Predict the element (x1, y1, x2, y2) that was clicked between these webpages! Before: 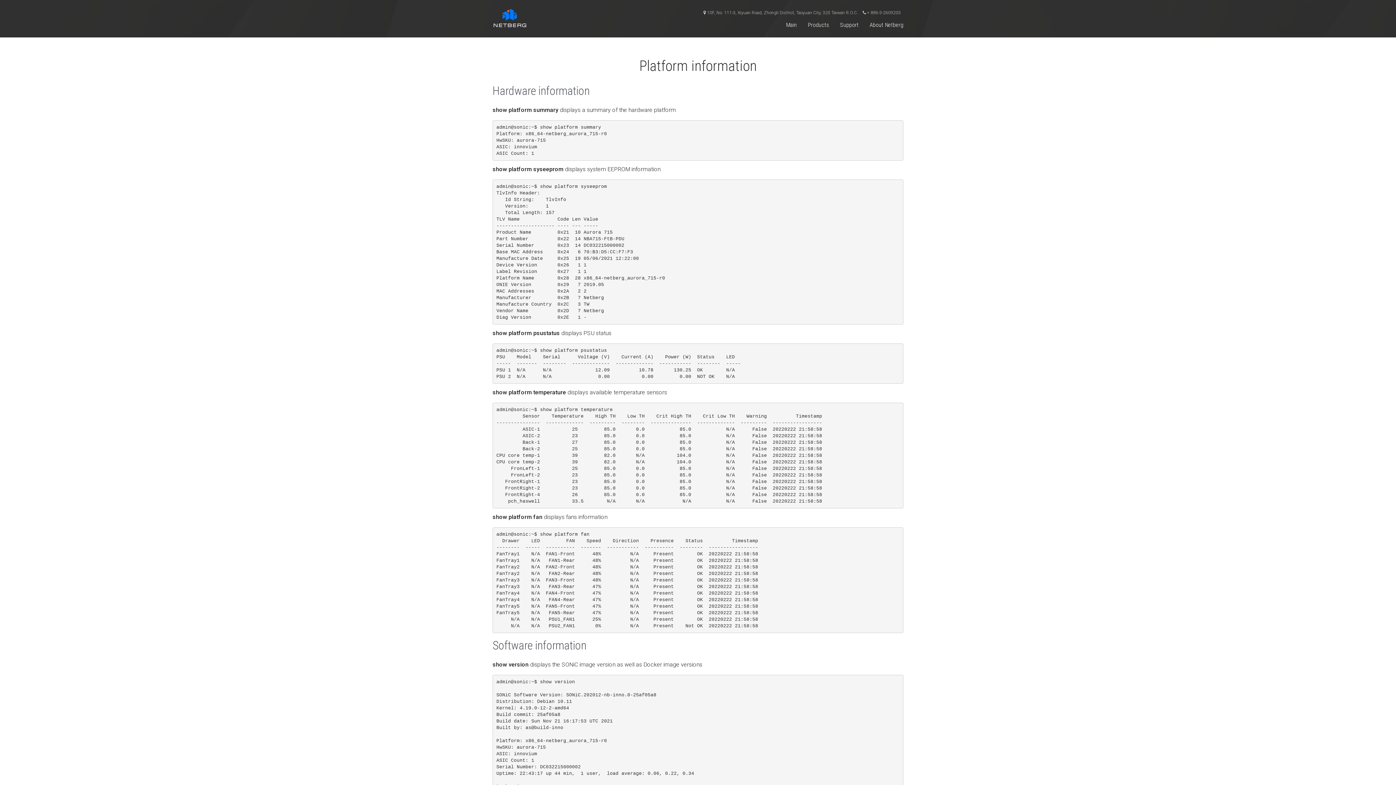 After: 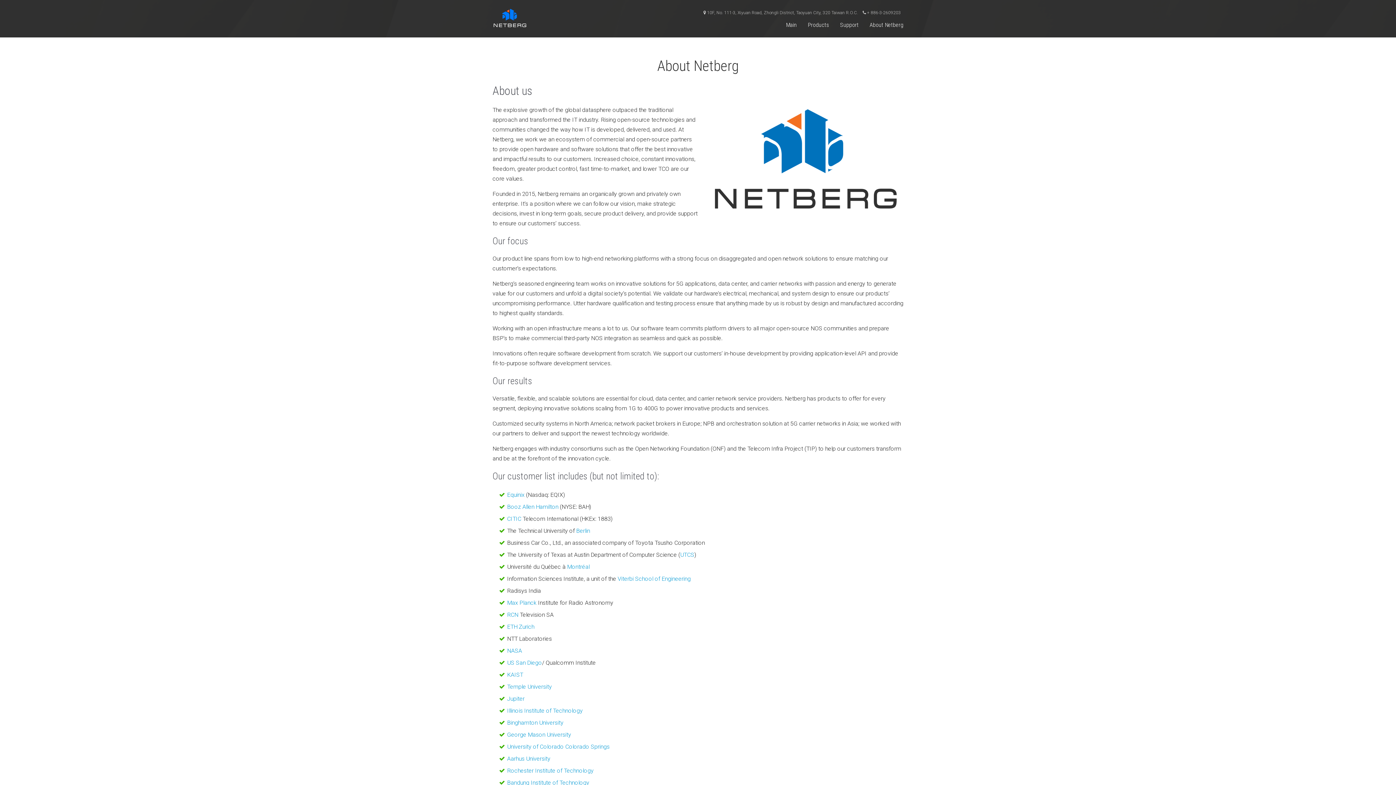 Action: bbox: (864, 15, 909, 34) label: About Netberg